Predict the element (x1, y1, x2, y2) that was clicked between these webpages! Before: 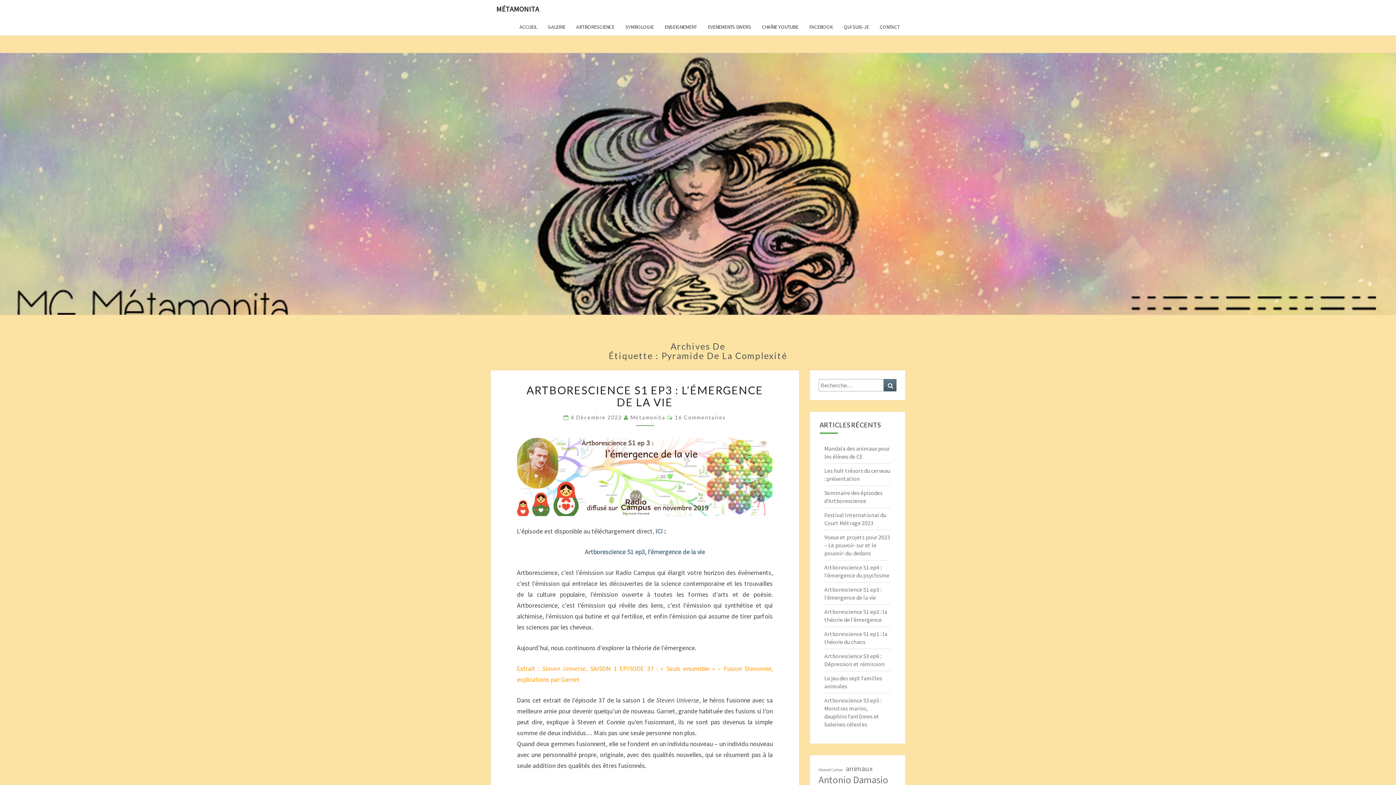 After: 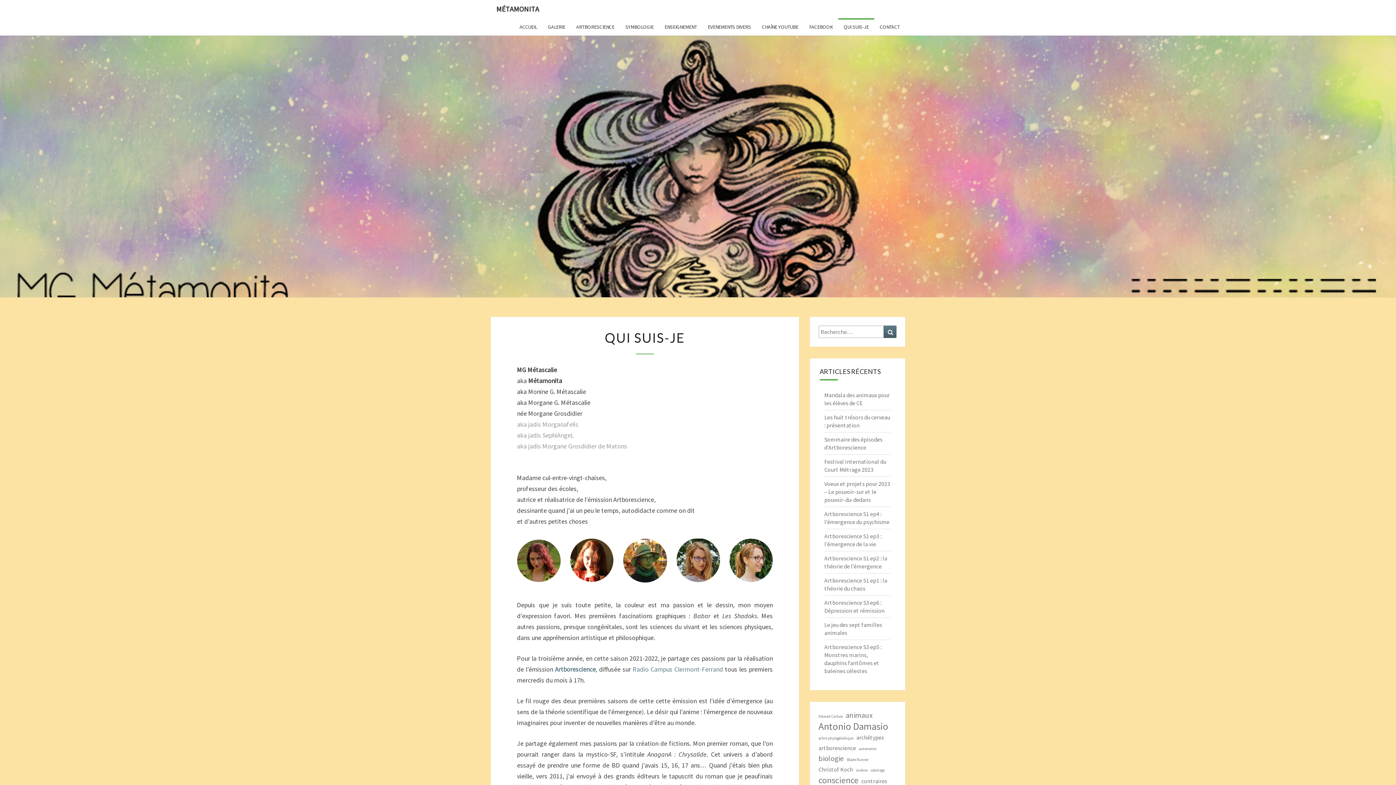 Action: label: QUI SUIS-JE bbox: (838, 18, 874, 35)